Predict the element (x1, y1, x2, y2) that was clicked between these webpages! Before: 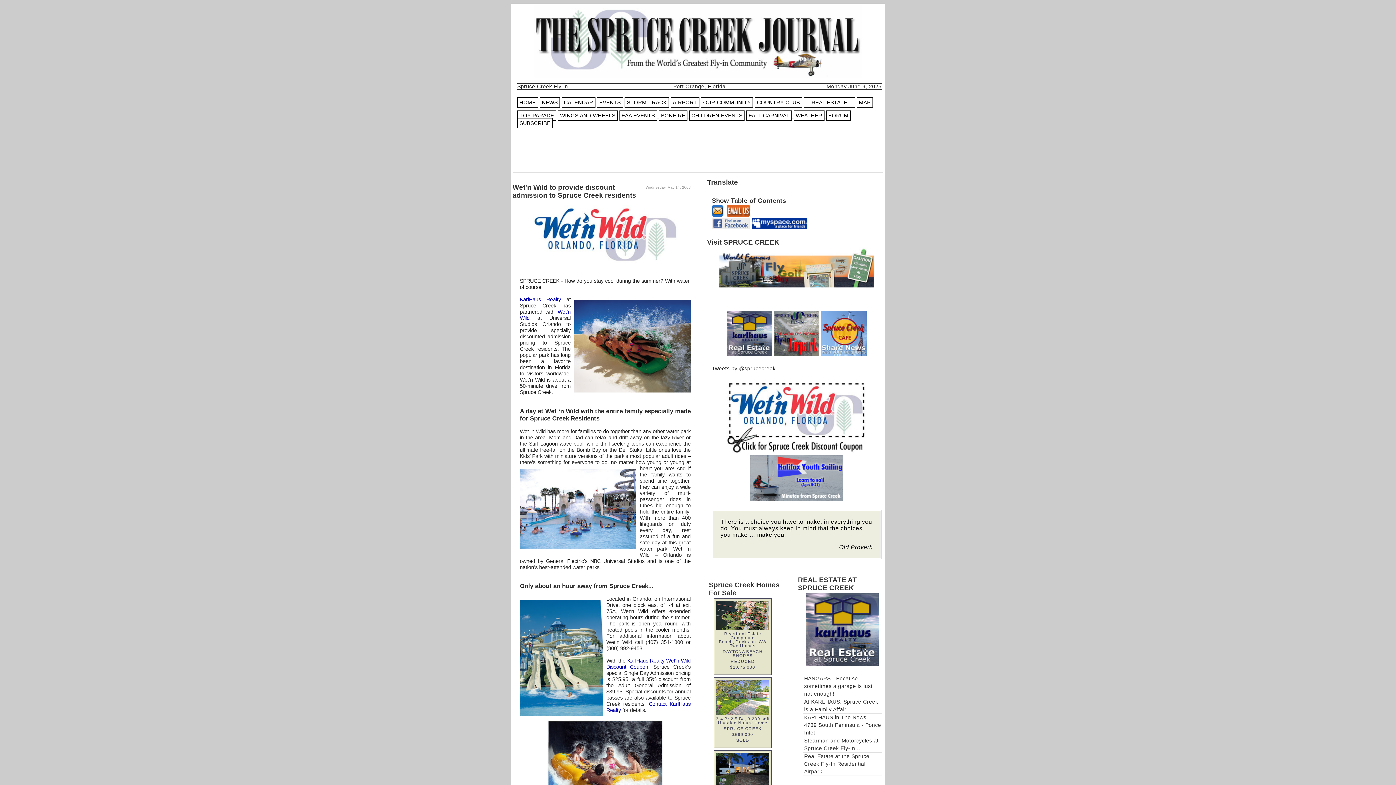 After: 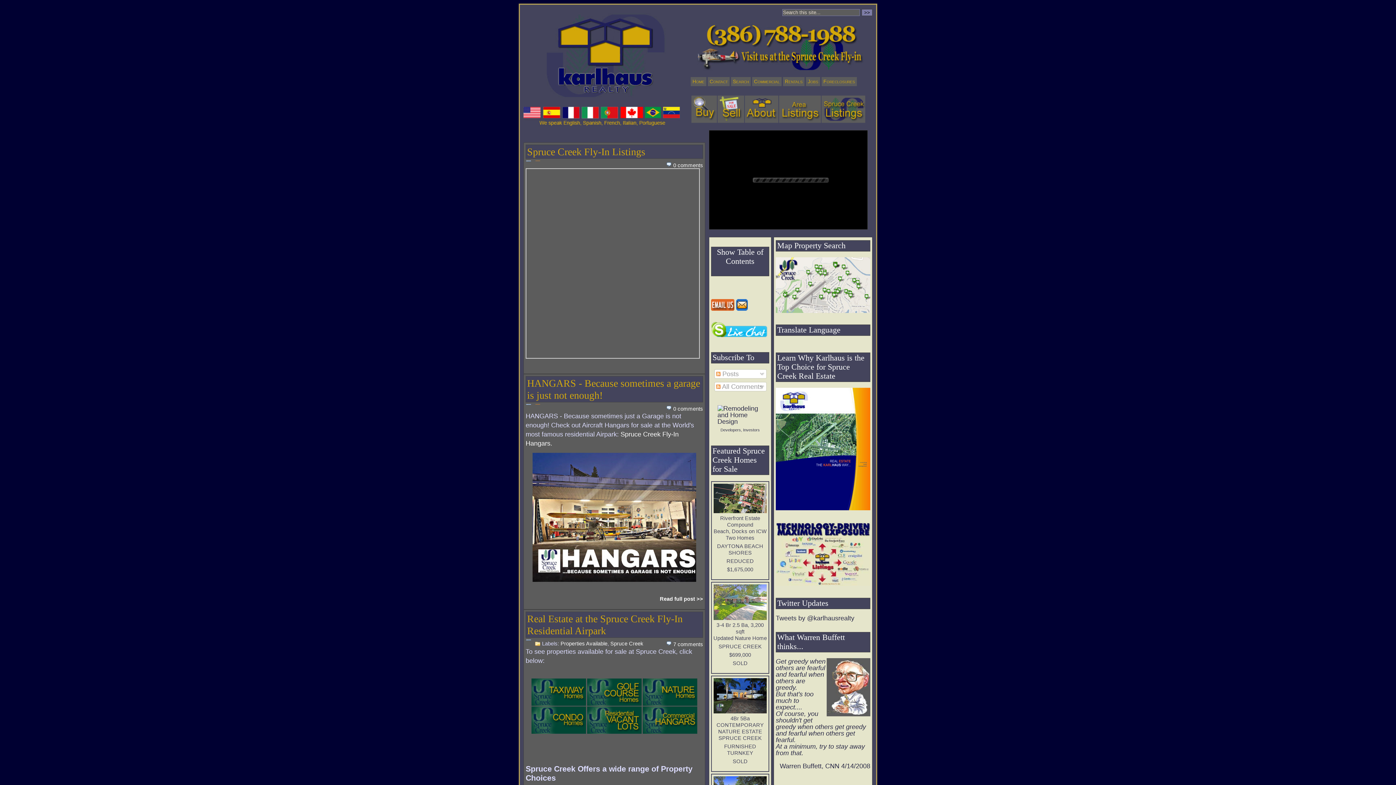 Action: bbox: (804, 97, 855, 107) label: REAL ESTATE